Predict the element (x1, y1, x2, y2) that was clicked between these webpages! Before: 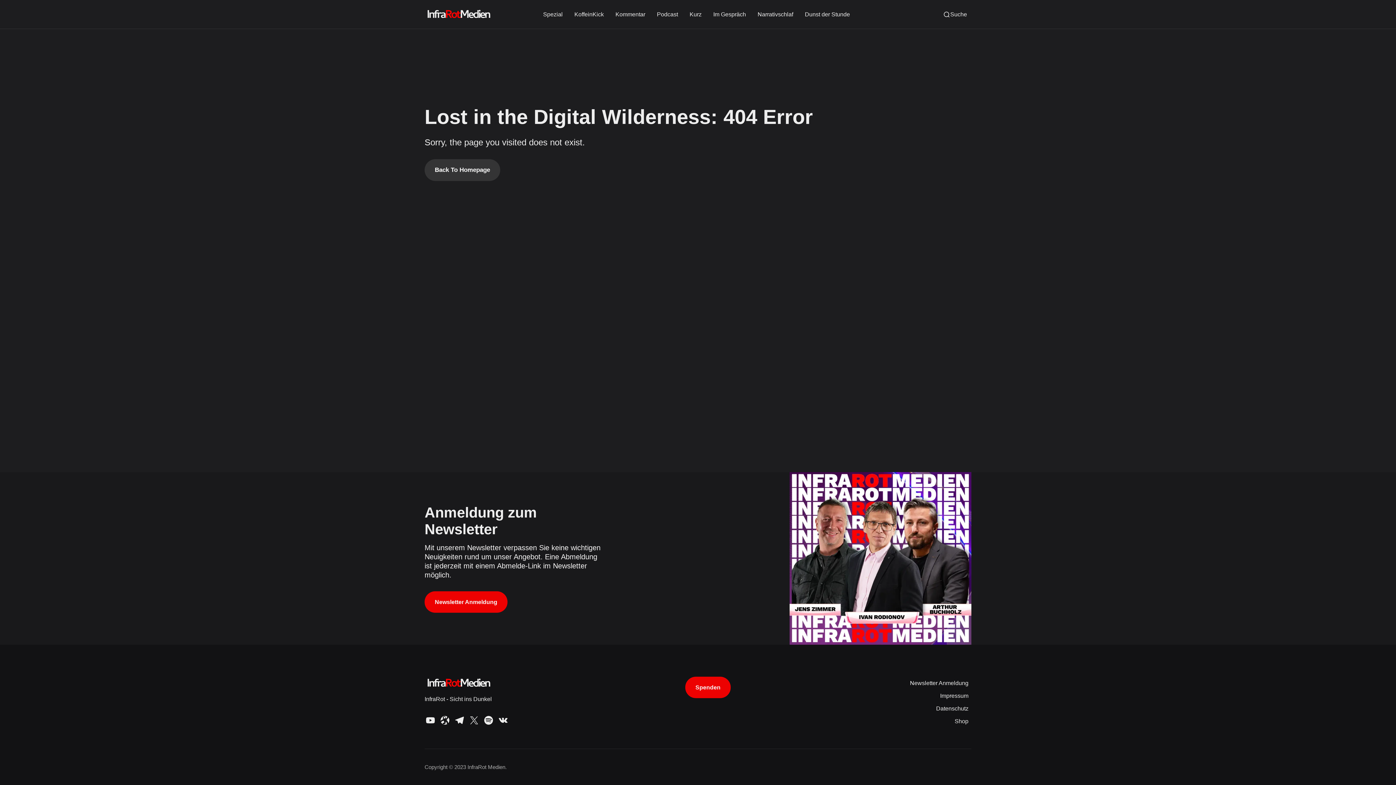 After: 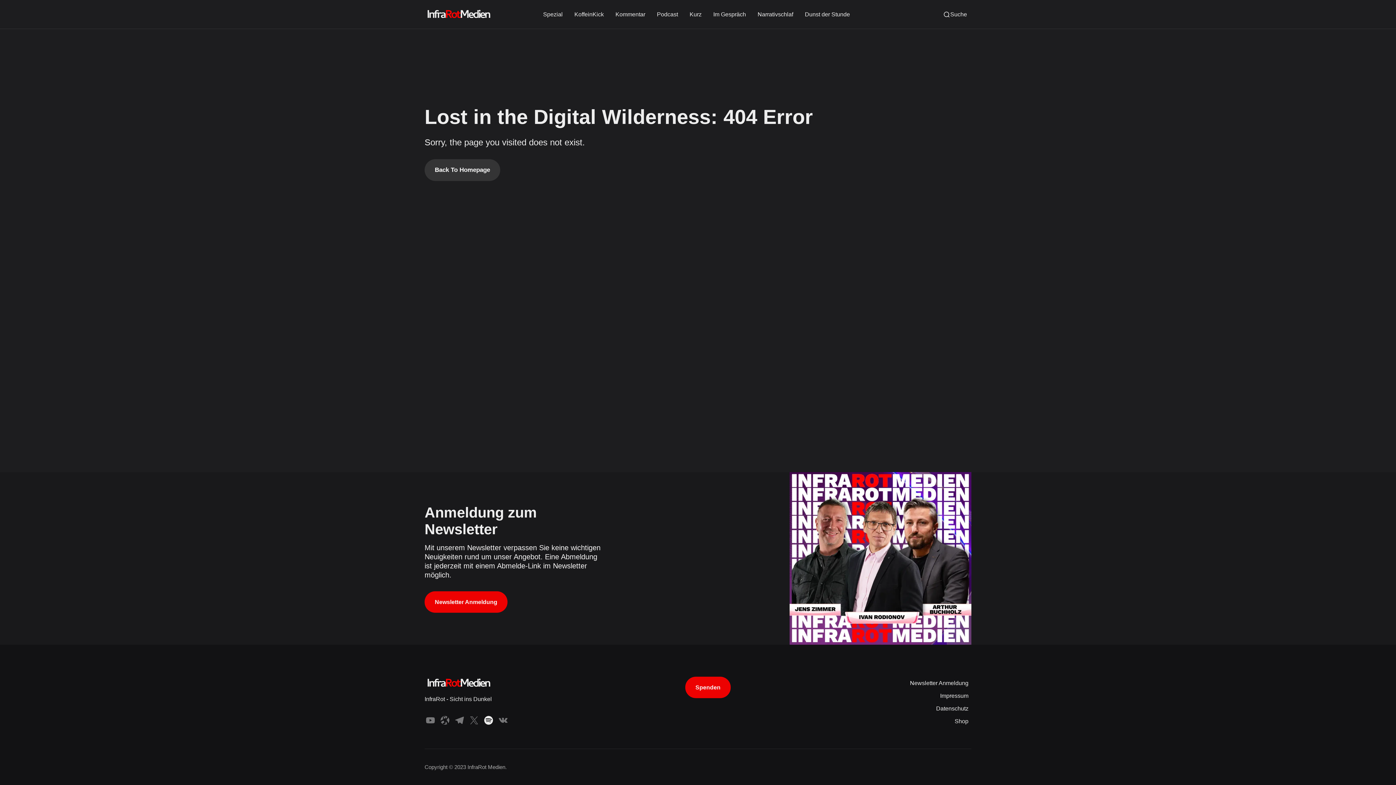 Action: bbox: (481, 714, 496, 726) label: InfraRot Medien Spotify link